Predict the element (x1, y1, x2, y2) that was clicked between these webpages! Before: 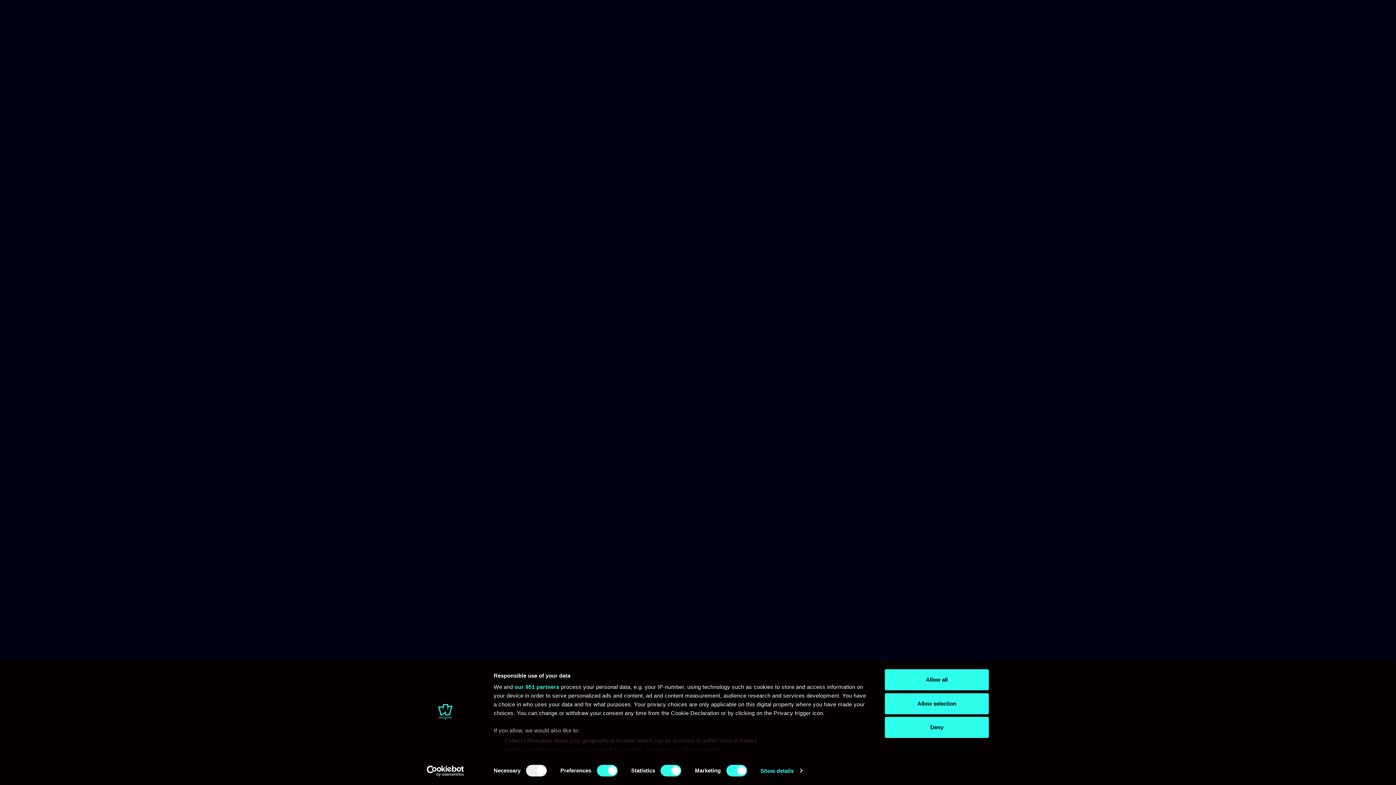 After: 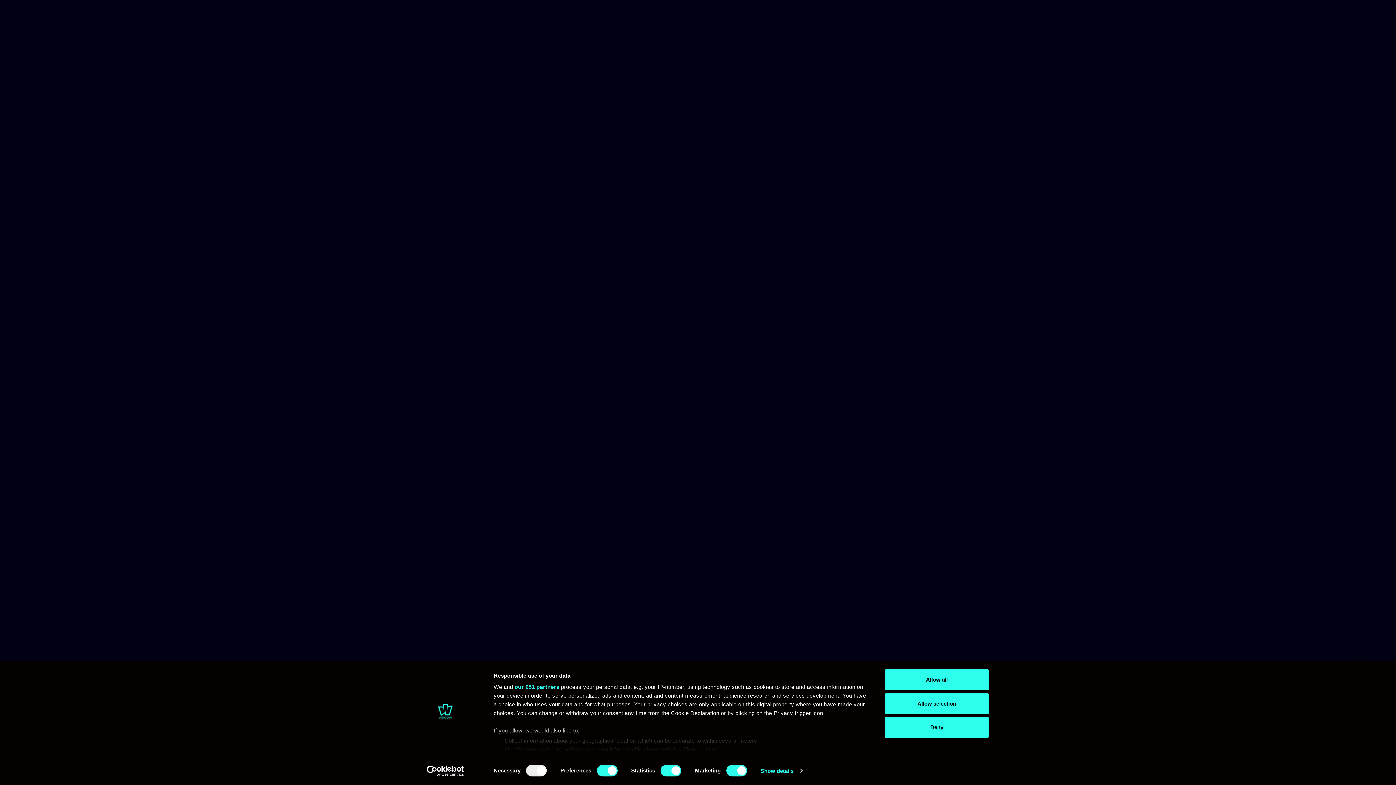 Action: label: Usercentrics Cookiebot - opens in a new window bbox: (413, 765, 477, 776)